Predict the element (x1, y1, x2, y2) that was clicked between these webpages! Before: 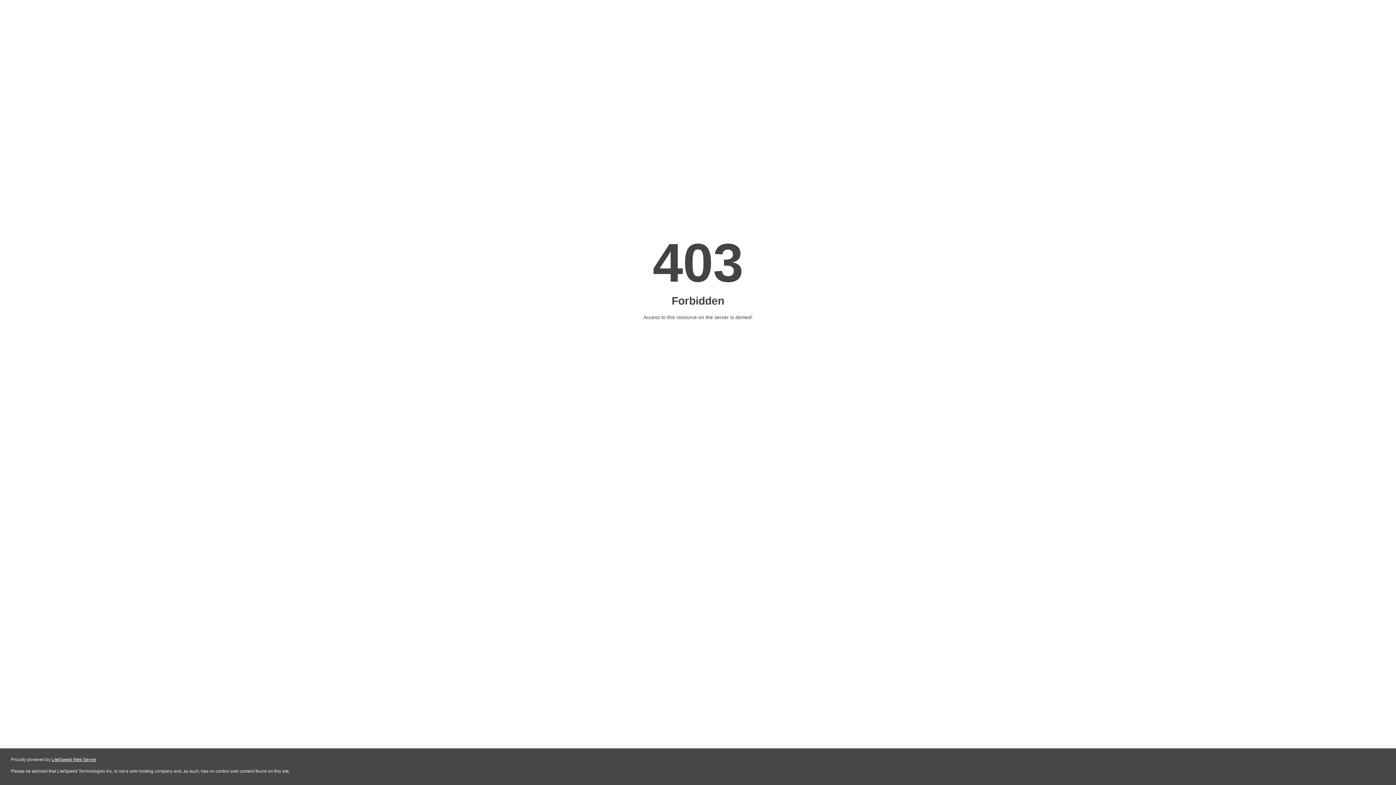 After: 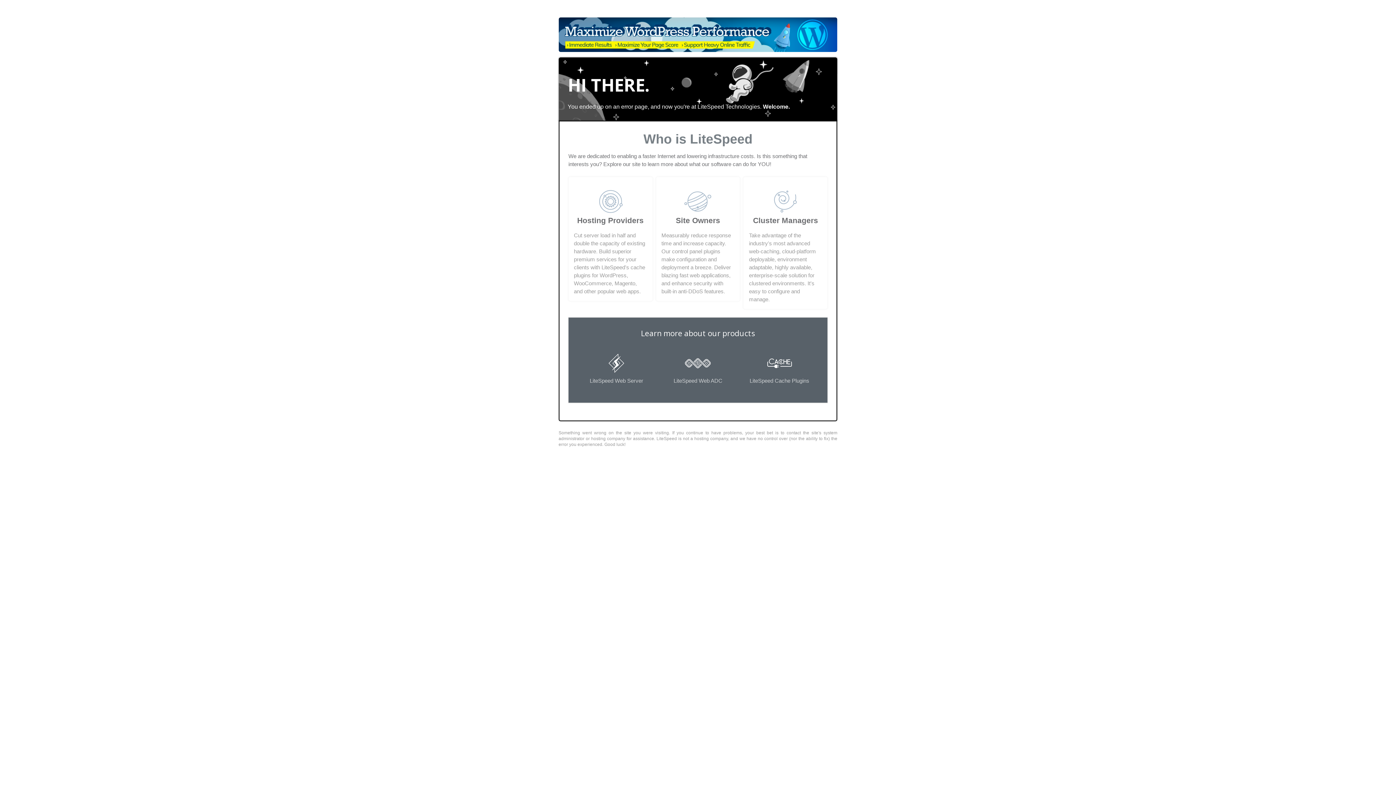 Action: label: LiteSpeed Web Server bbox: (51, 757, 96, 762)